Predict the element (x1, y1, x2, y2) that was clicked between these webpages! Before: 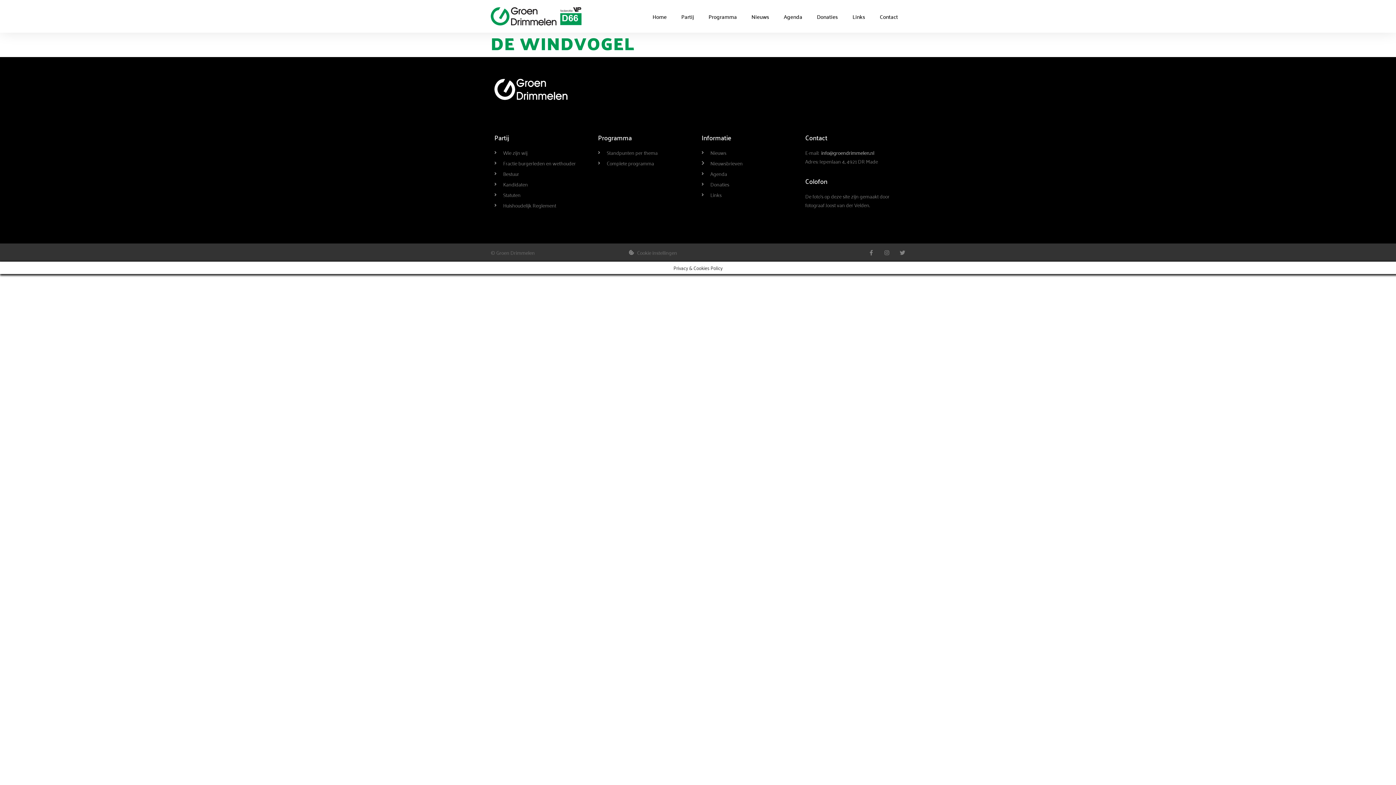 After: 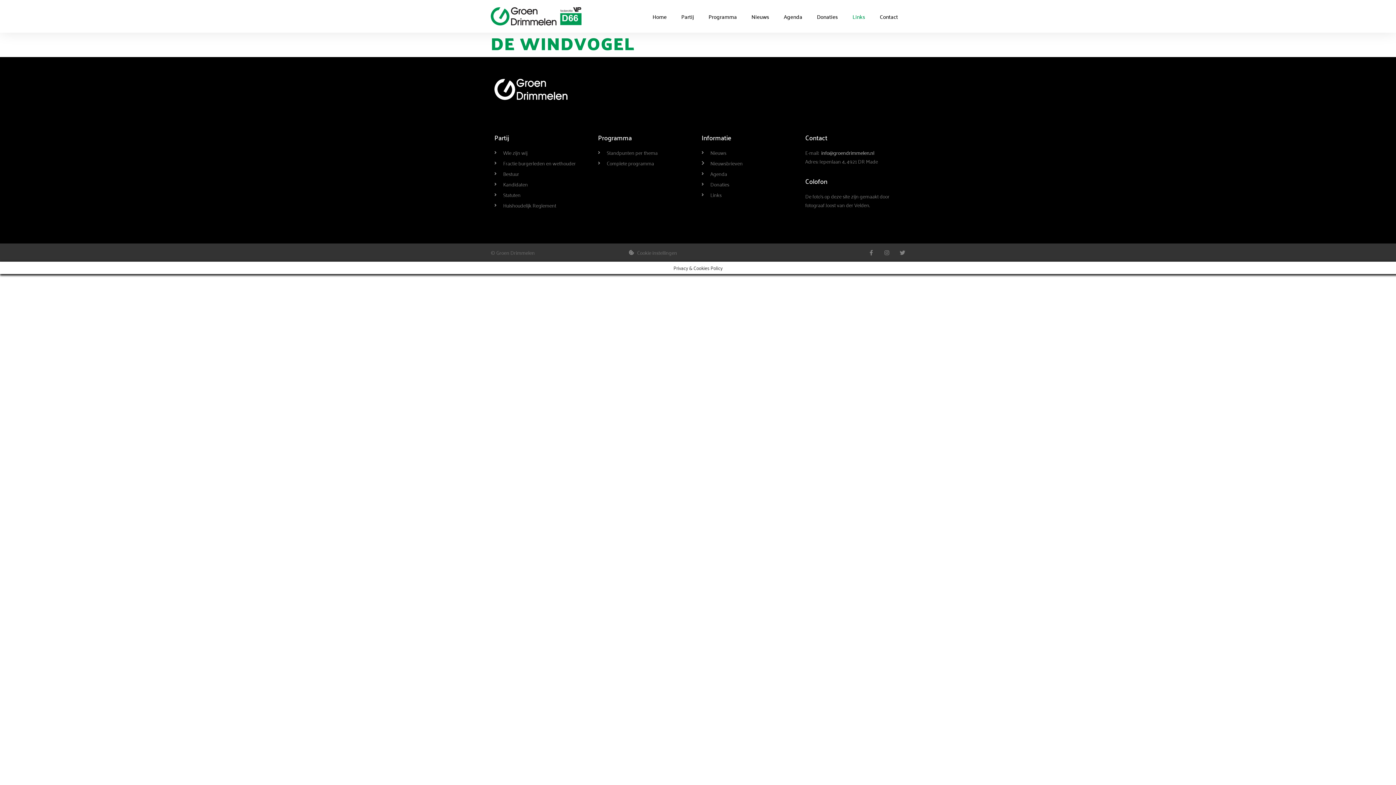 Action: label: Links bbox: (845, 0, 872, 32)